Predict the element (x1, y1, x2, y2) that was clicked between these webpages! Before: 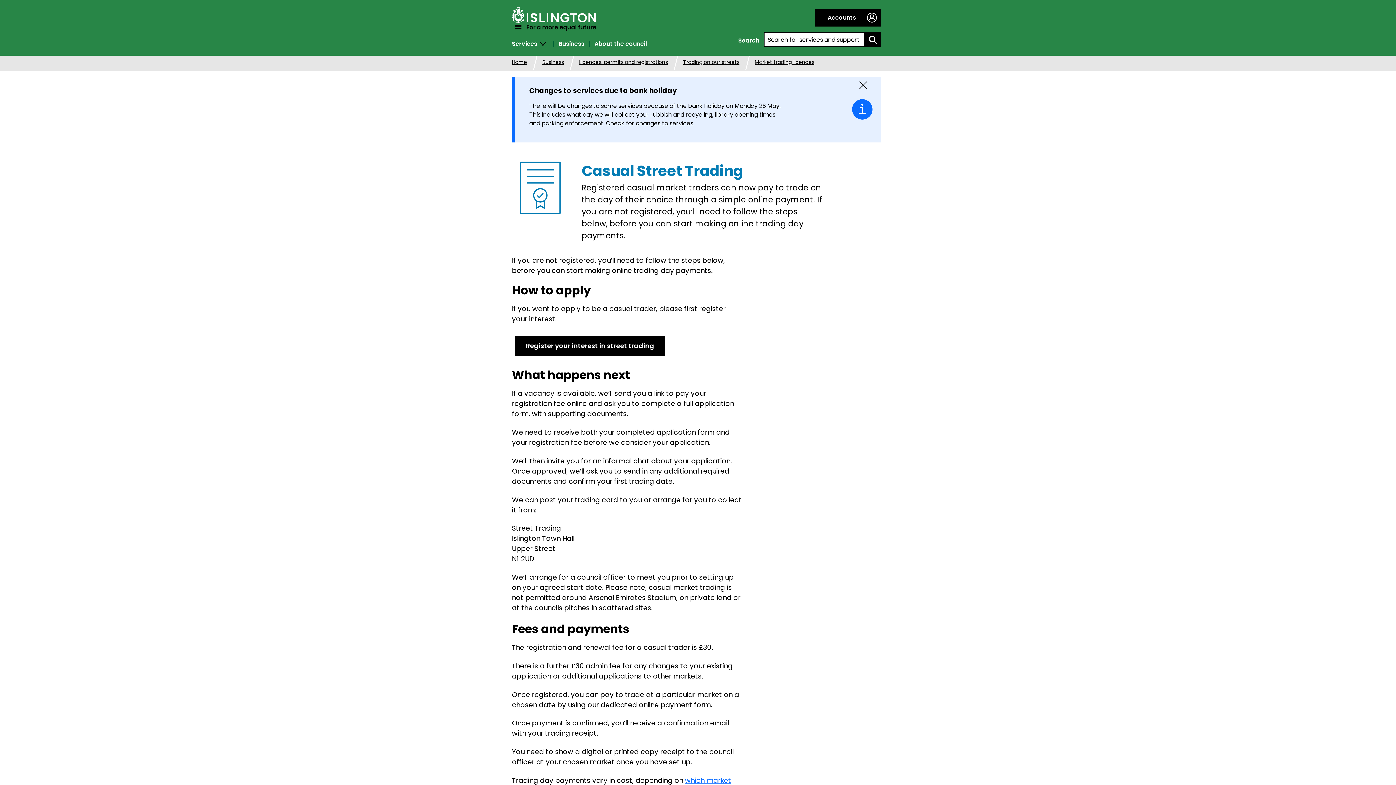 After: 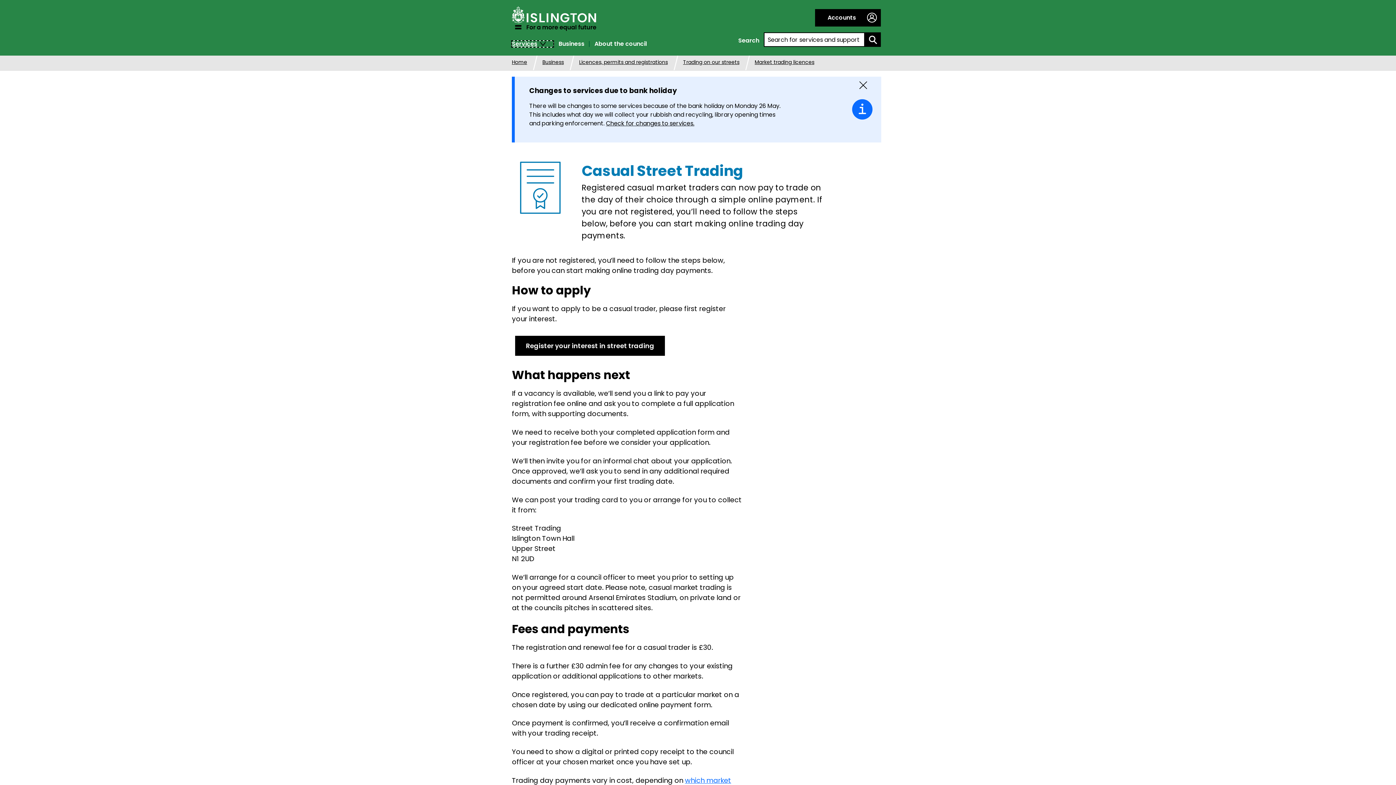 Action: bbox: (512, 41, 553, 46) label: Services